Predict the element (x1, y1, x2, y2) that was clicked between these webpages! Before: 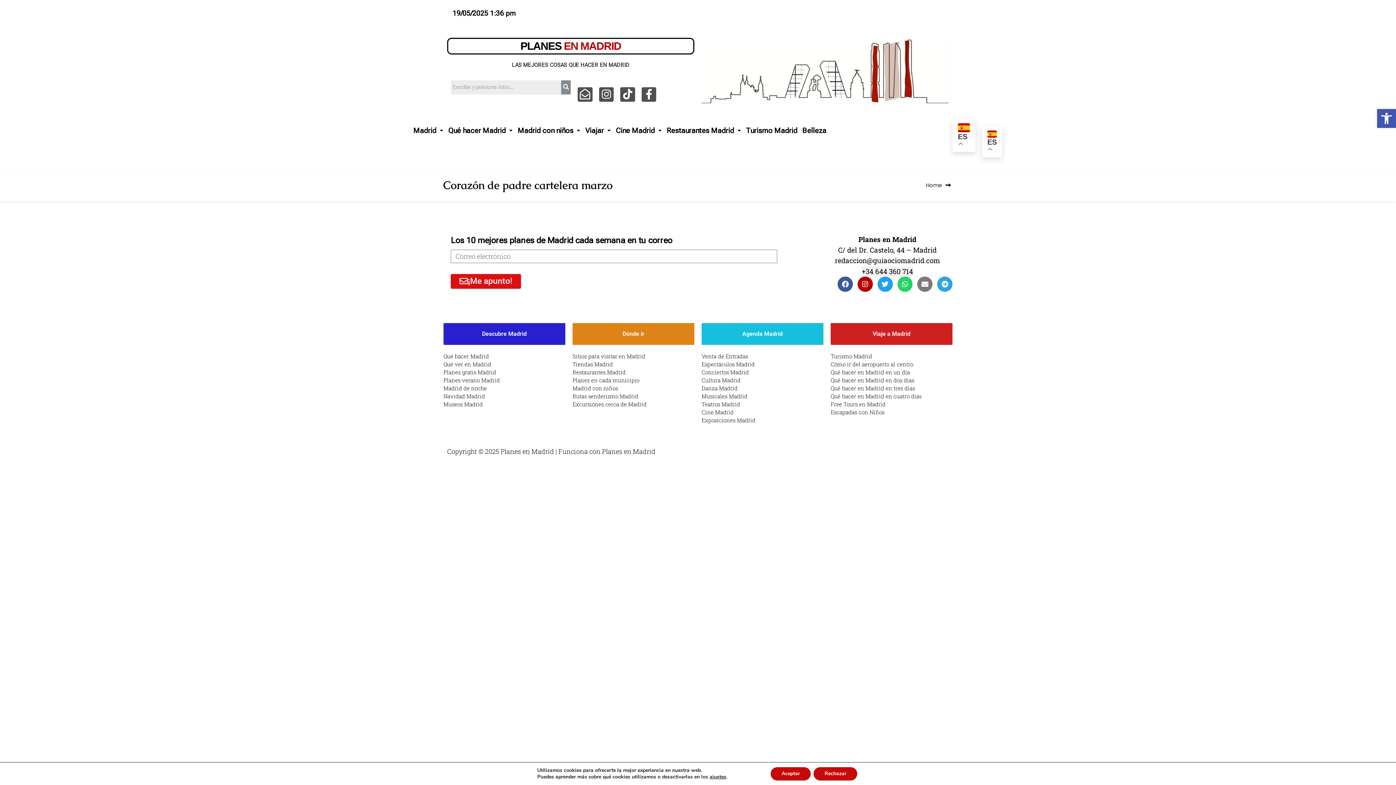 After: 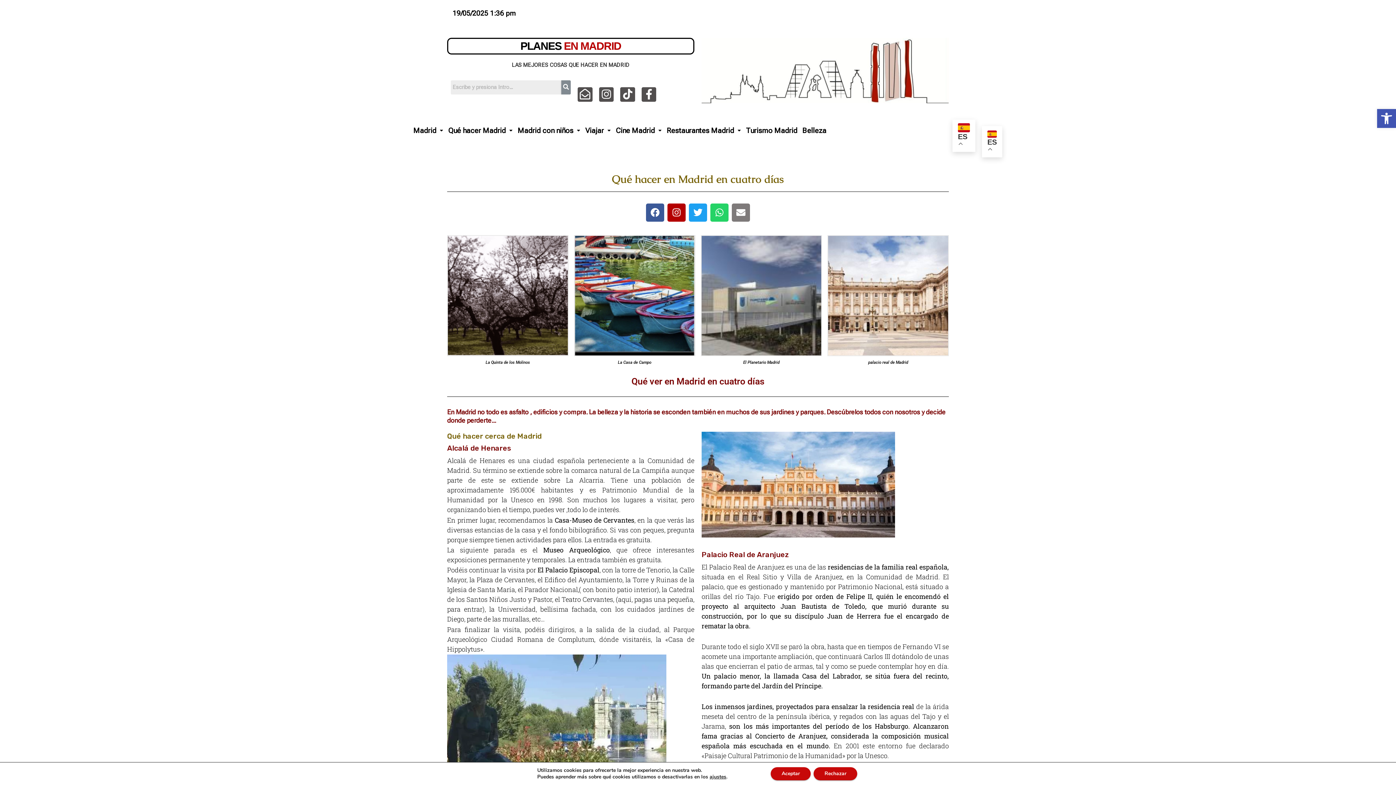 Action: label: Qué hacer en Madrid en cuatro días bbox: (830, 392, 952, 400)